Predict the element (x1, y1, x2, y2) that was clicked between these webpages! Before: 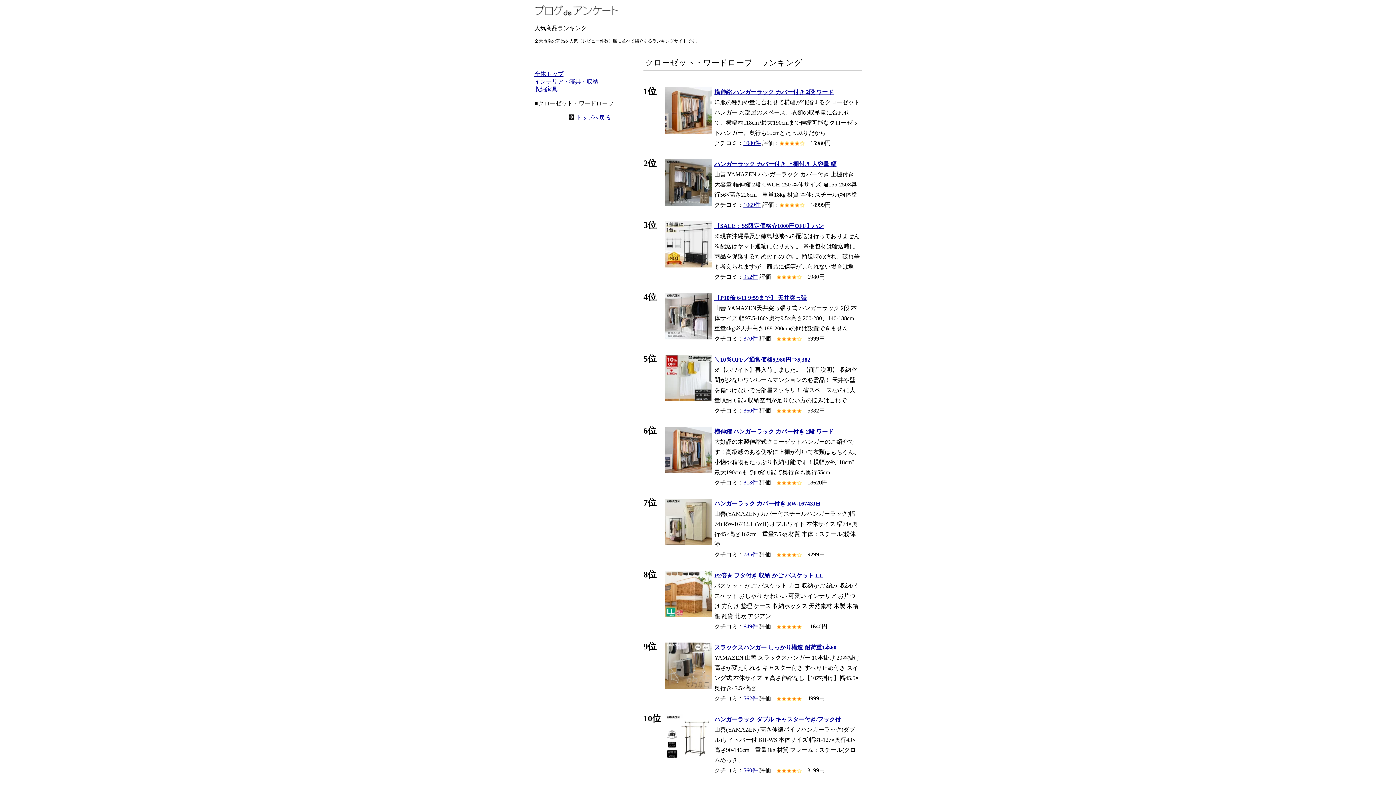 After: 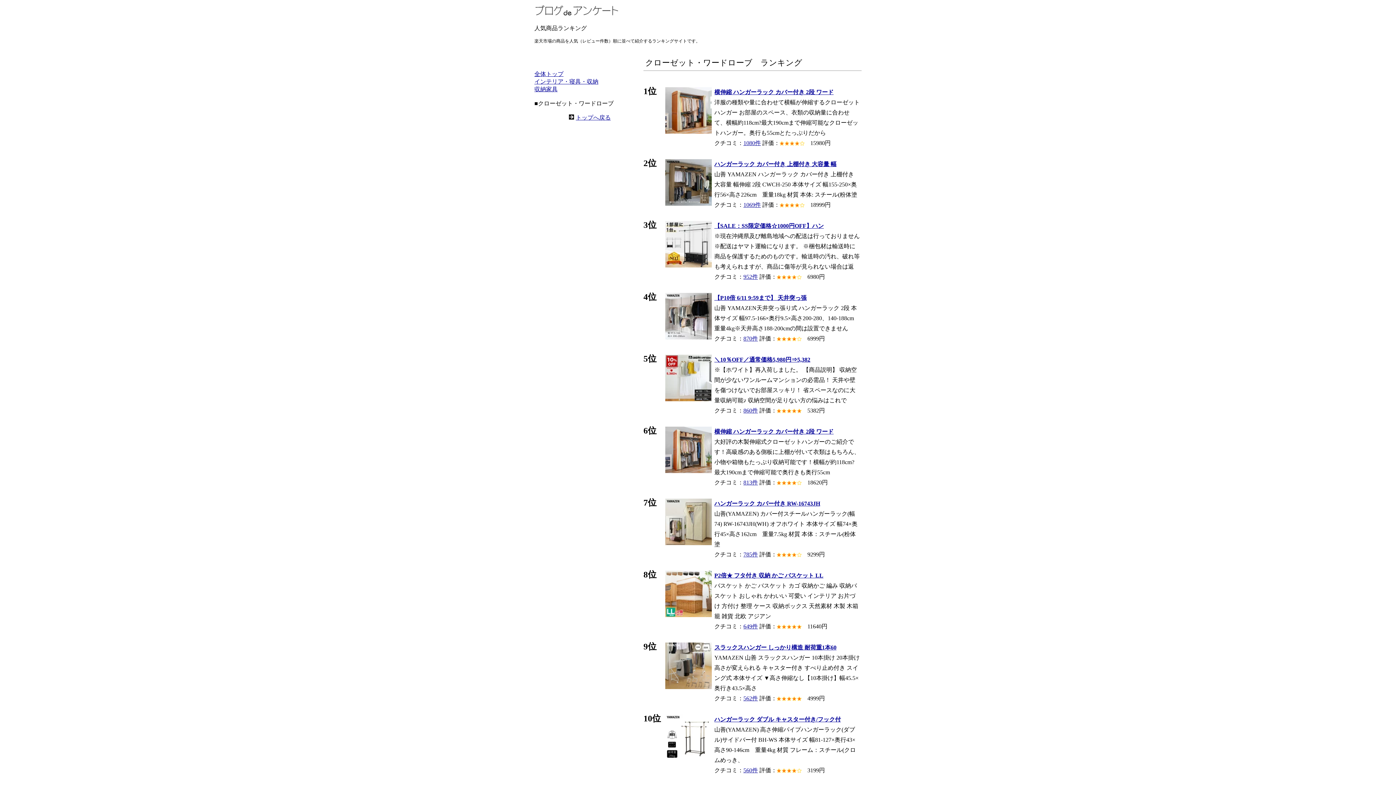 Action: bbox: (665, 334, 712, 340)